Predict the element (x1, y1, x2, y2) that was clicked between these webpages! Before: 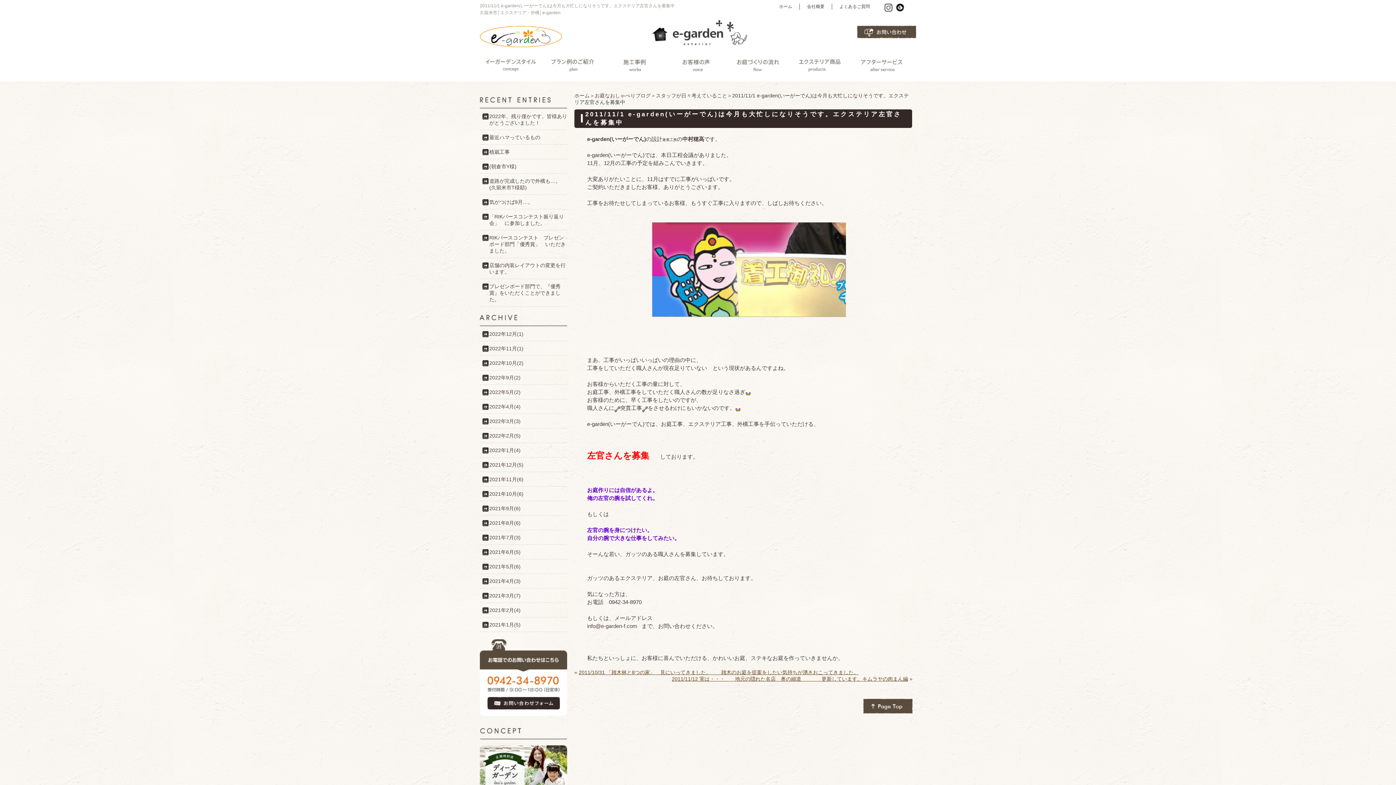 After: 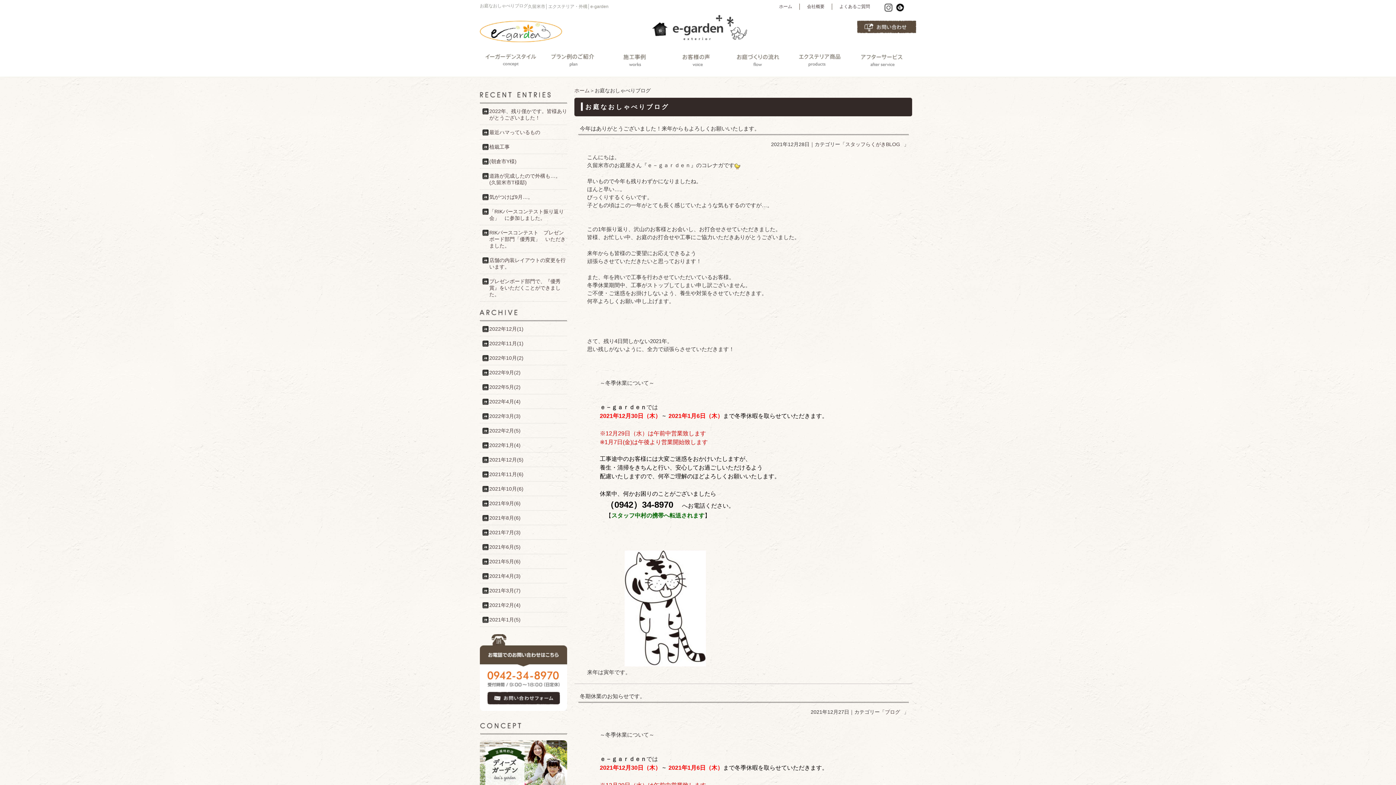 Action: bbox: (480, 461, 567, 472) label: 2021年12月(5)